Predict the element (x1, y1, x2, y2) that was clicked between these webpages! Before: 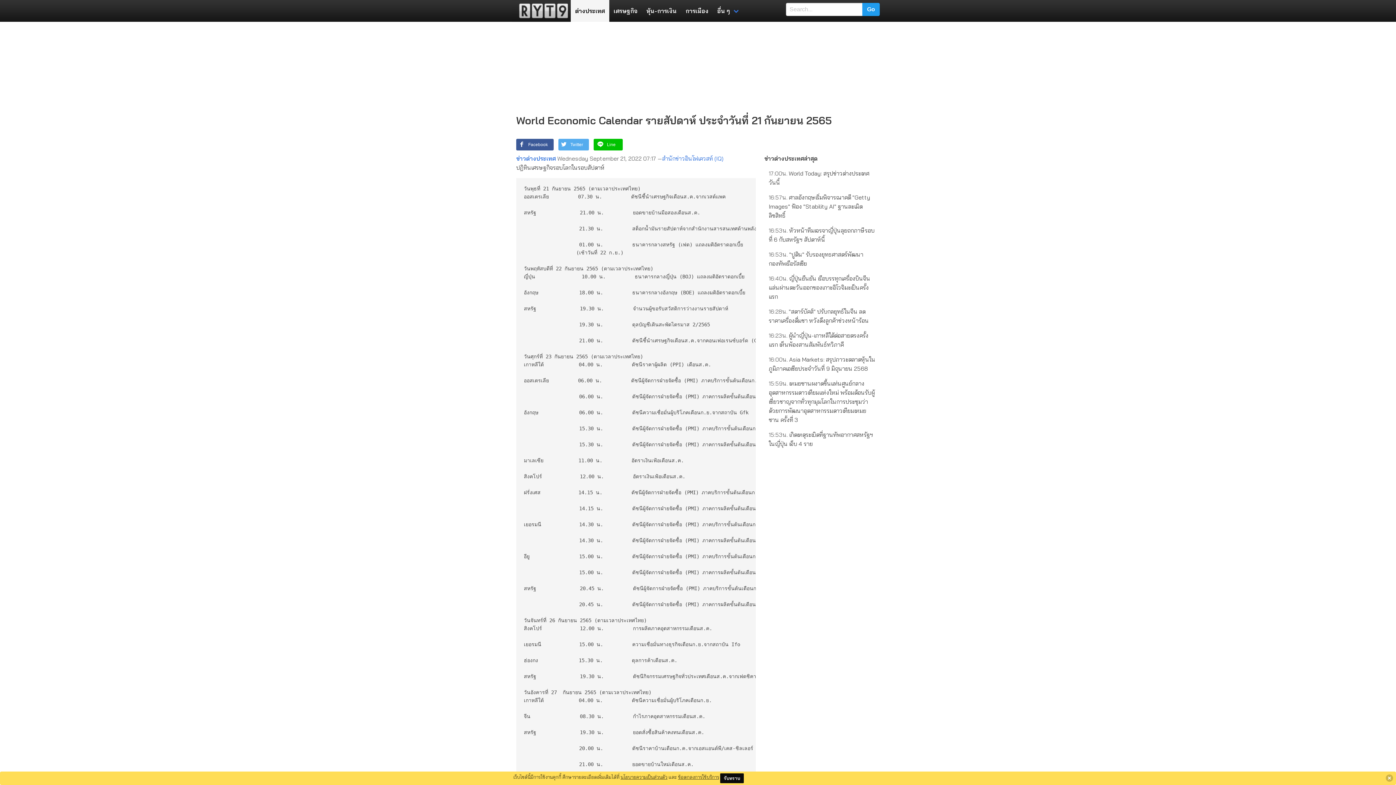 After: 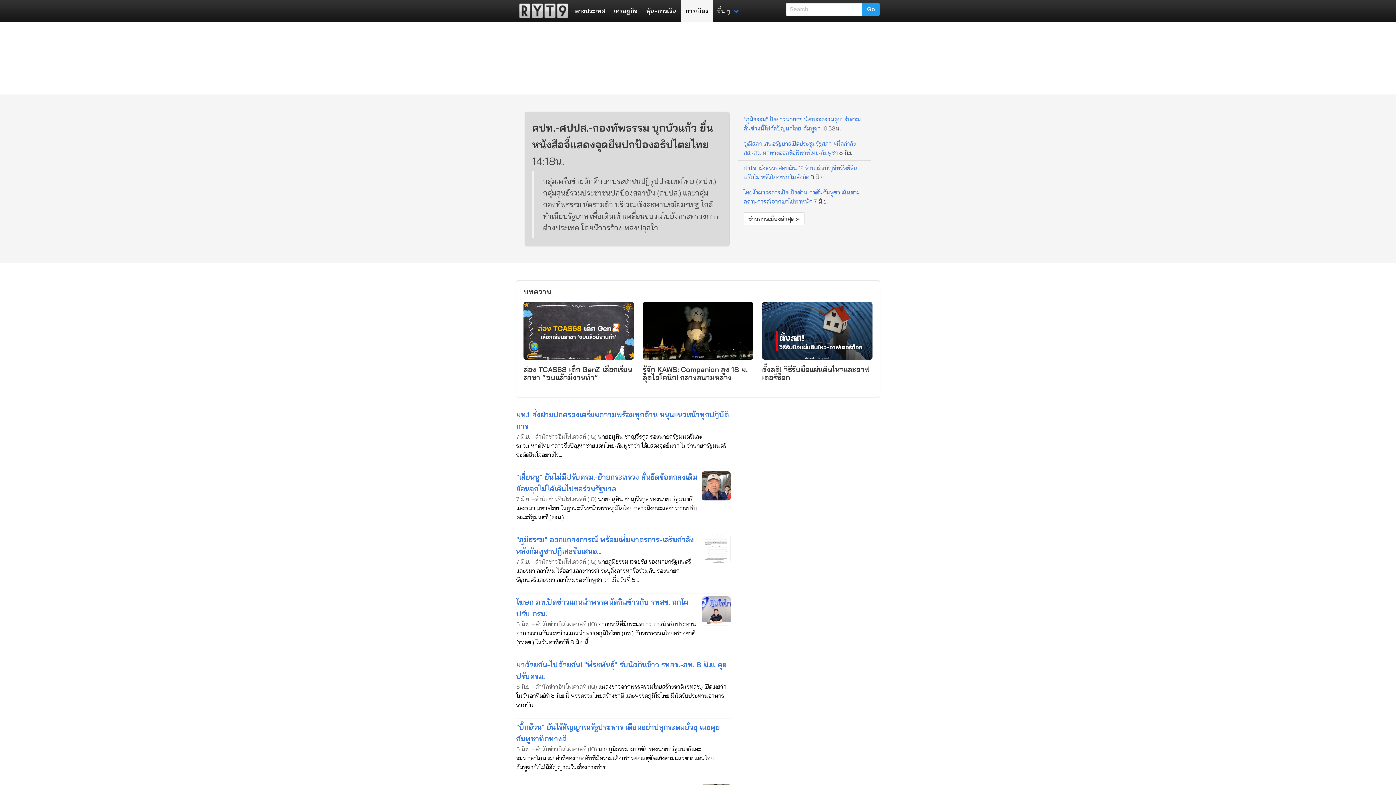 Action: bbox: (681, 0, 713, 21) label: การเมือง